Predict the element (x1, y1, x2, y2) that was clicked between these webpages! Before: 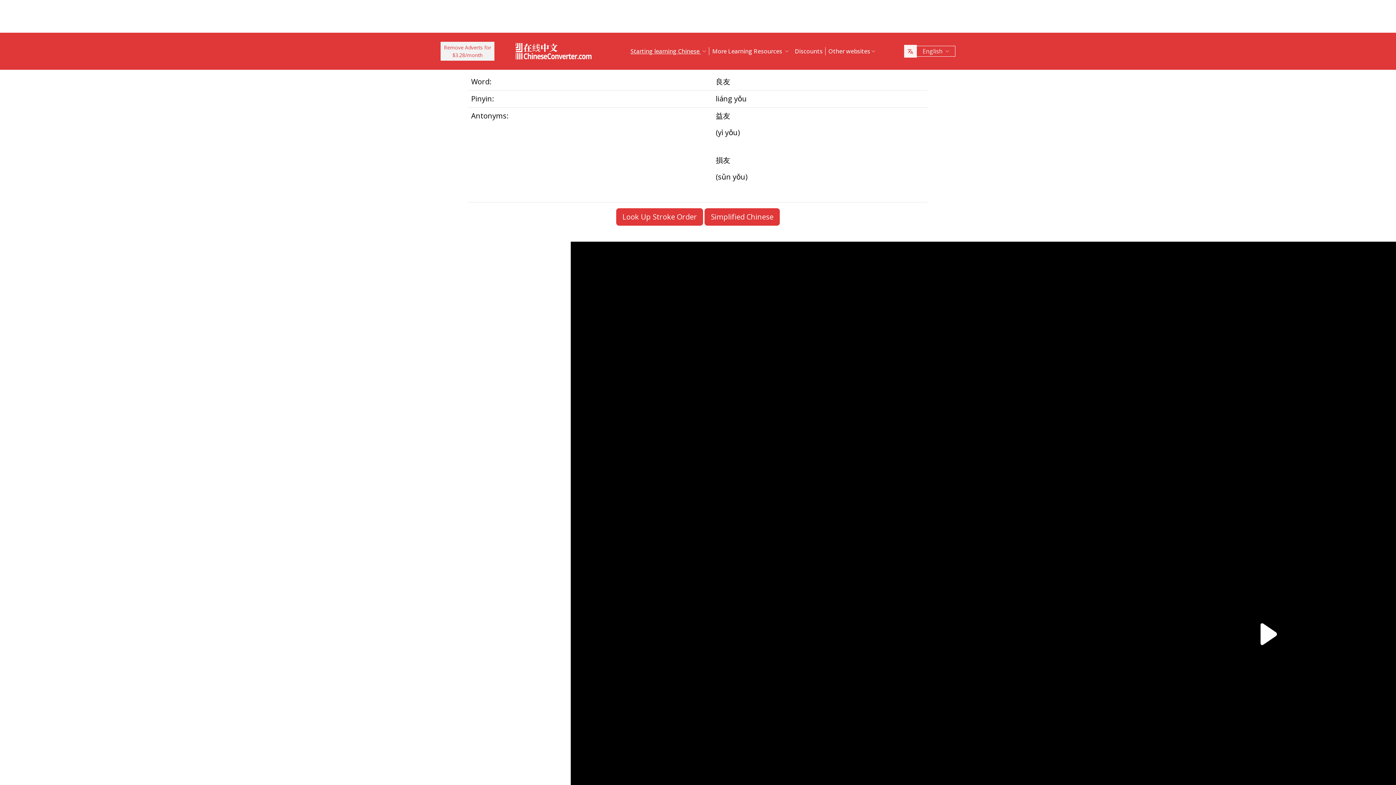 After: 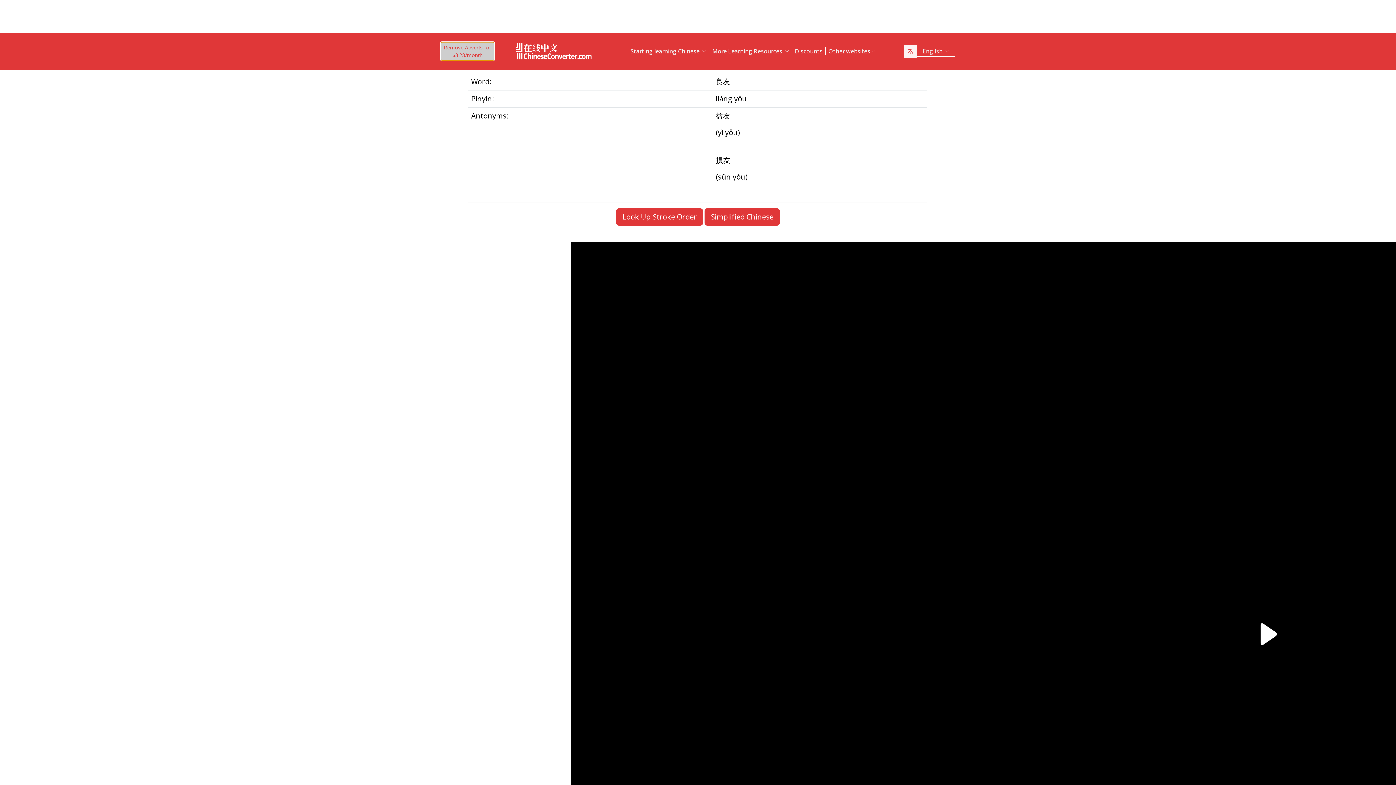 Action: label: Remove Adverts for
$3.28/month bbox: (440, 41, 494, 60)